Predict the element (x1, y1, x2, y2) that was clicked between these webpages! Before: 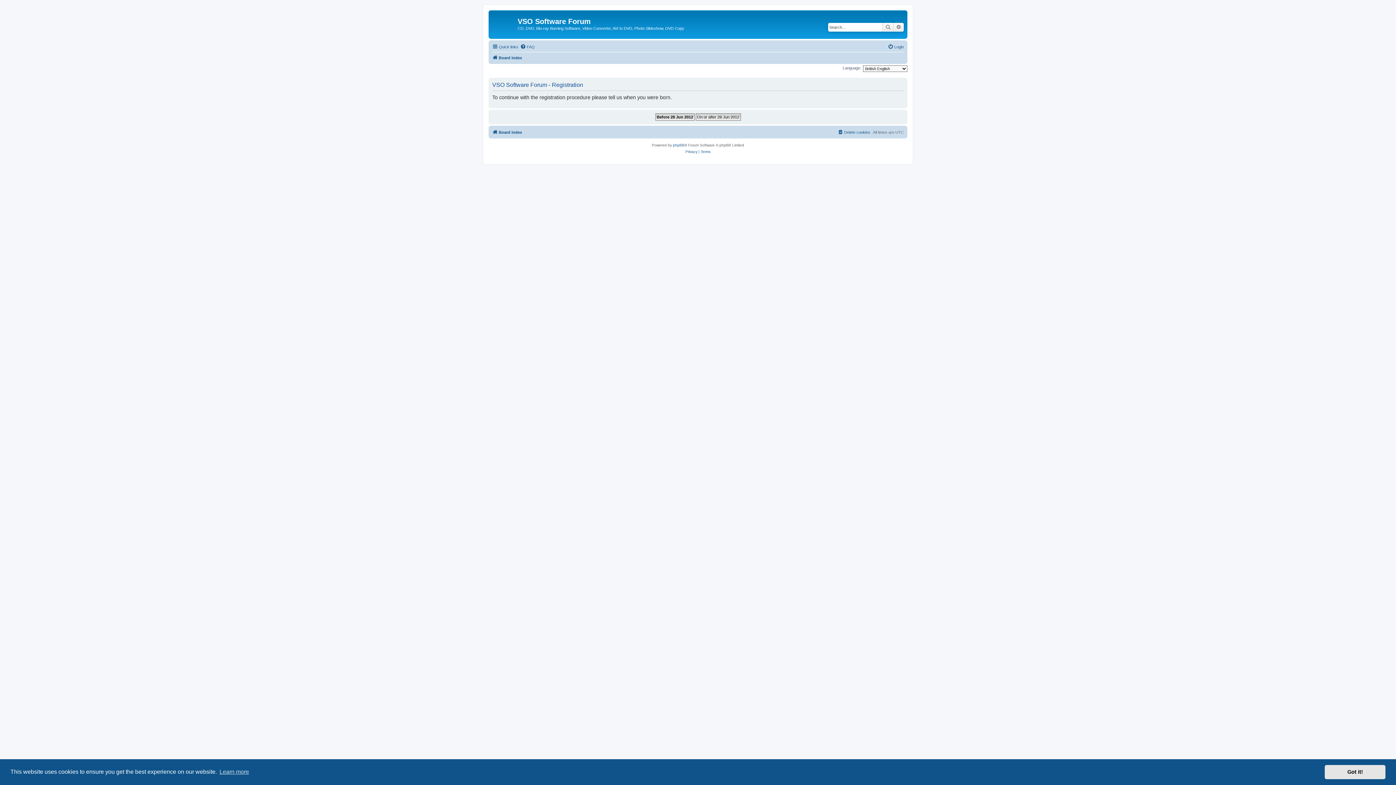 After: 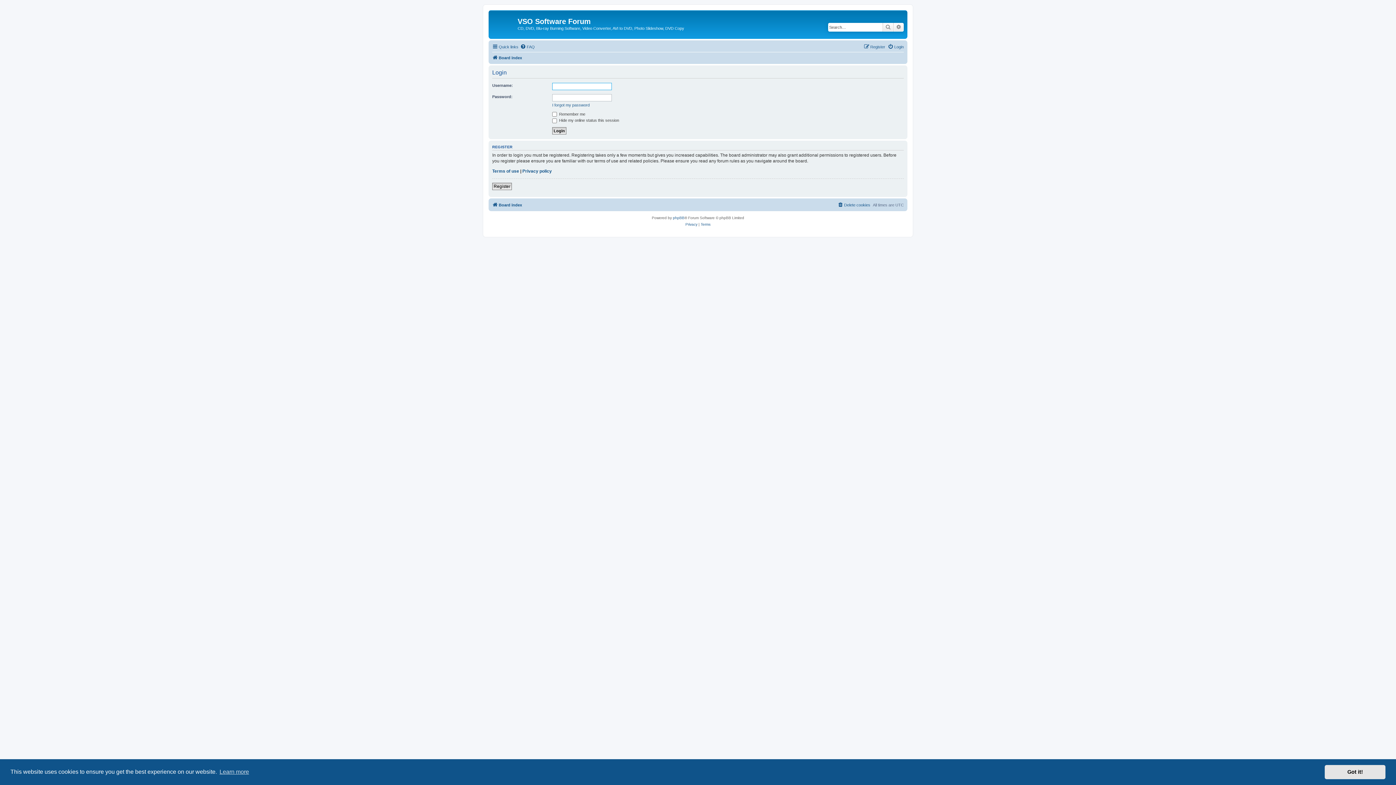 Action: label: Login bbox: (888, 42, 904, 51)